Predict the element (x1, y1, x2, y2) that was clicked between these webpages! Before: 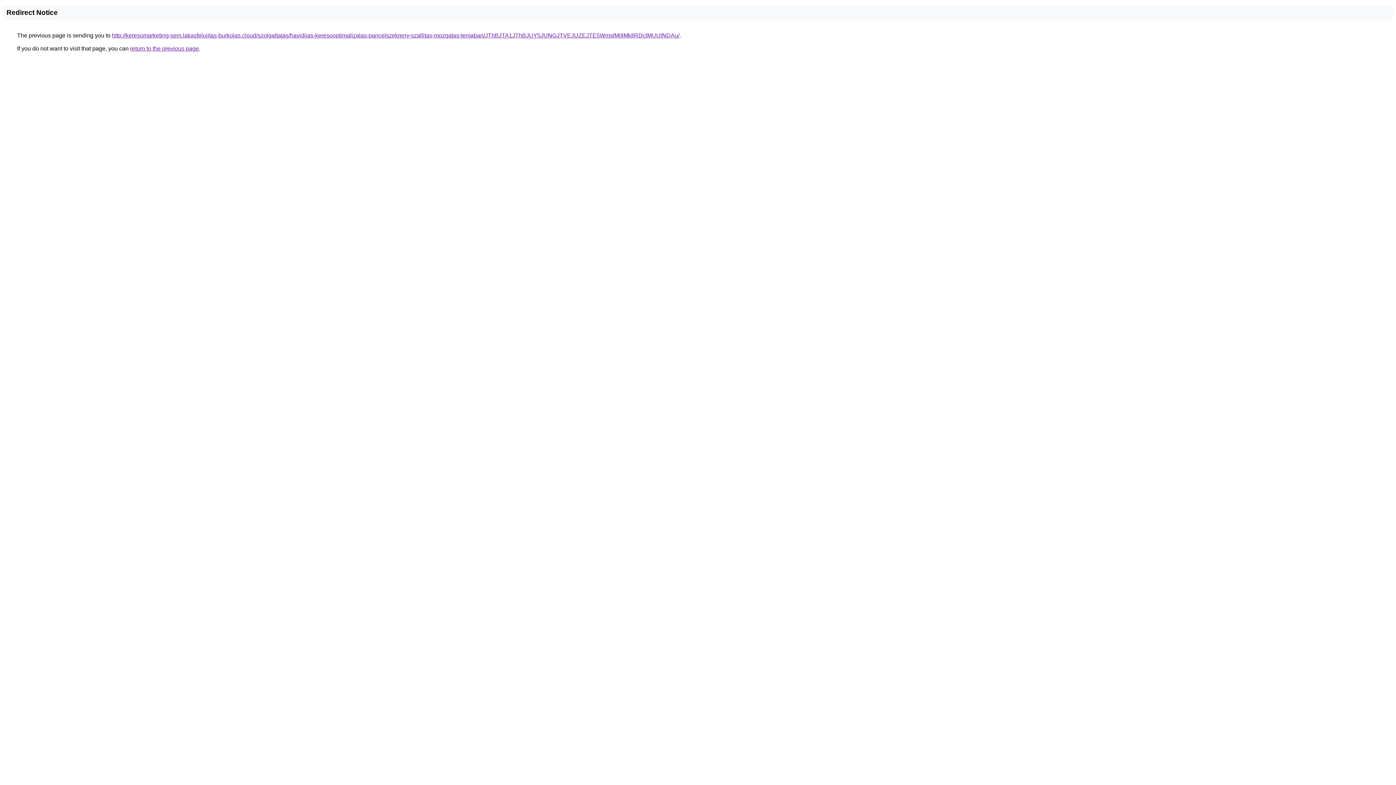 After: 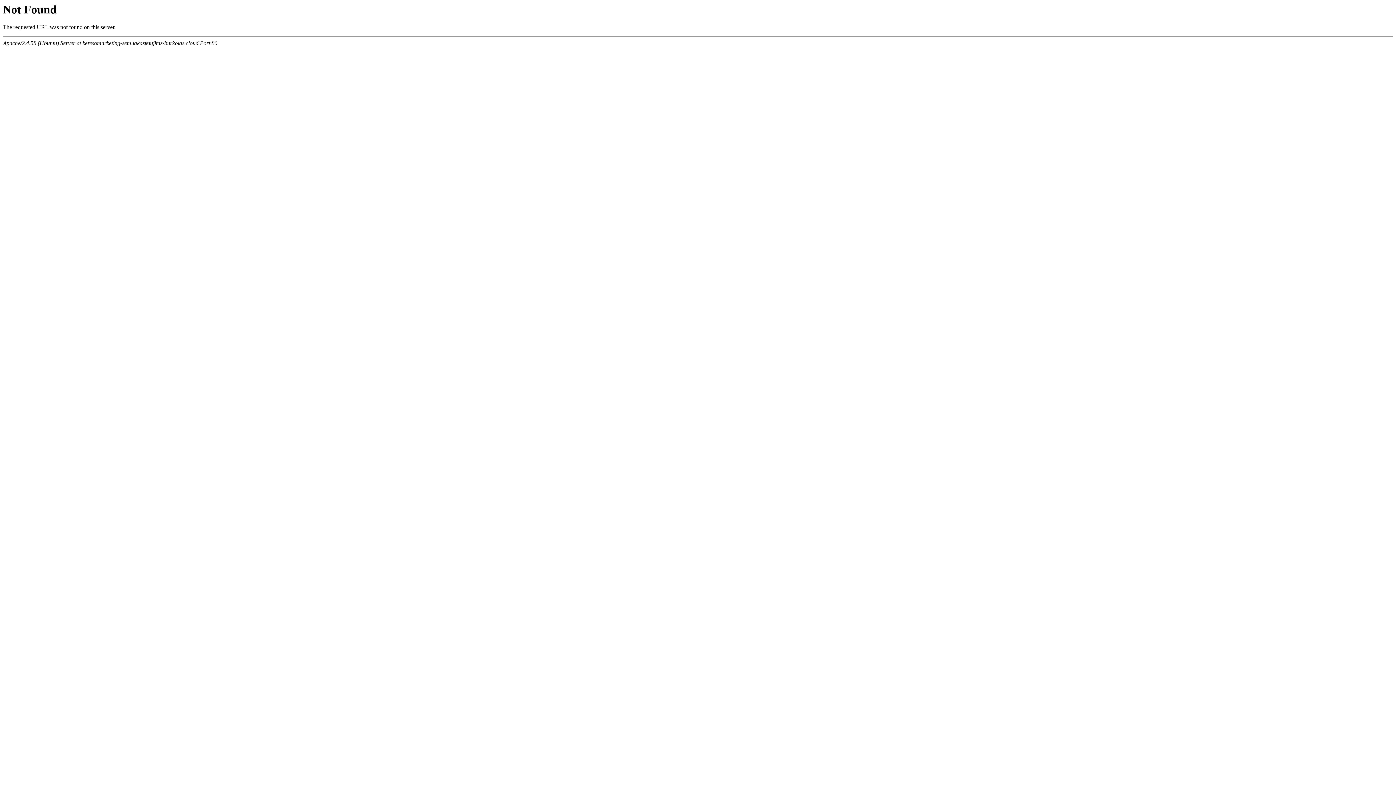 Action: bbox: (112, 32, 679, 38) label: http://keresomarketing-sem.lakasfelujitas-burkolas.cloud/szolgaltatas/havidijas-keresooptimalizalas-pancelszekreny-szallitas-mozgatas-temaban/JThBJTA1JThBJUY5JUNGJTVEJUZEJTE5WmslMjIlMkIlRDclMUUlNDAu/